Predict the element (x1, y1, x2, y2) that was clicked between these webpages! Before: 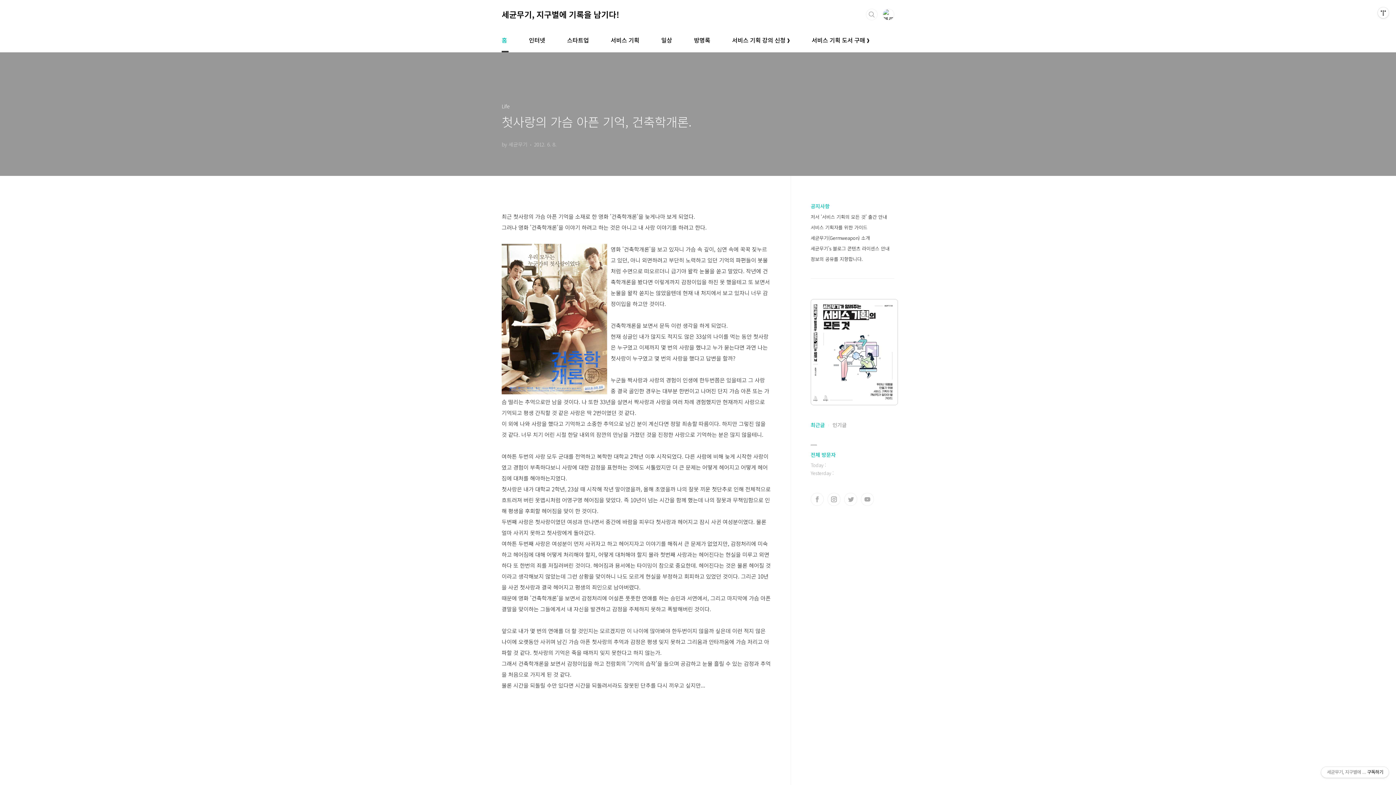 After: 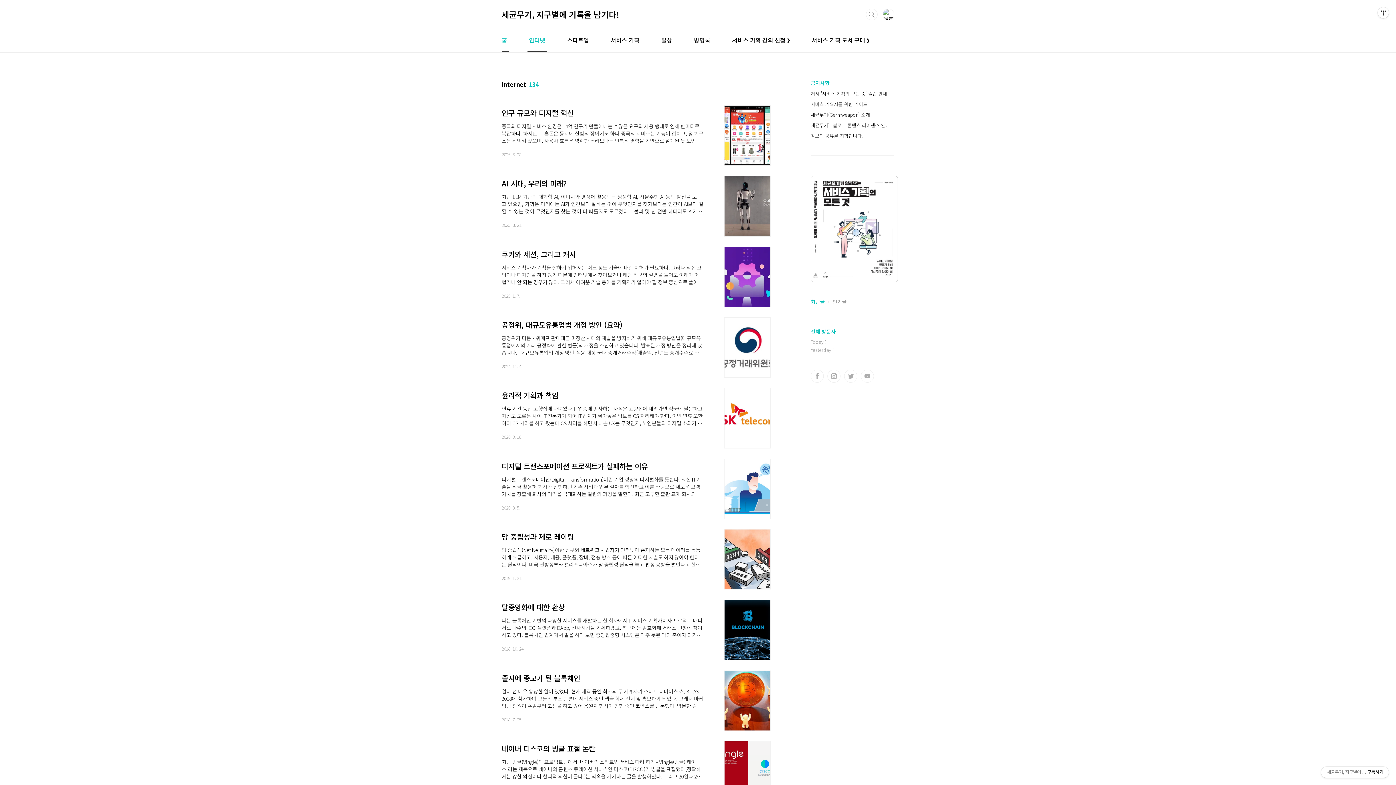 Action: label: 인터넷 bbox: (527, 28, 546, 52)